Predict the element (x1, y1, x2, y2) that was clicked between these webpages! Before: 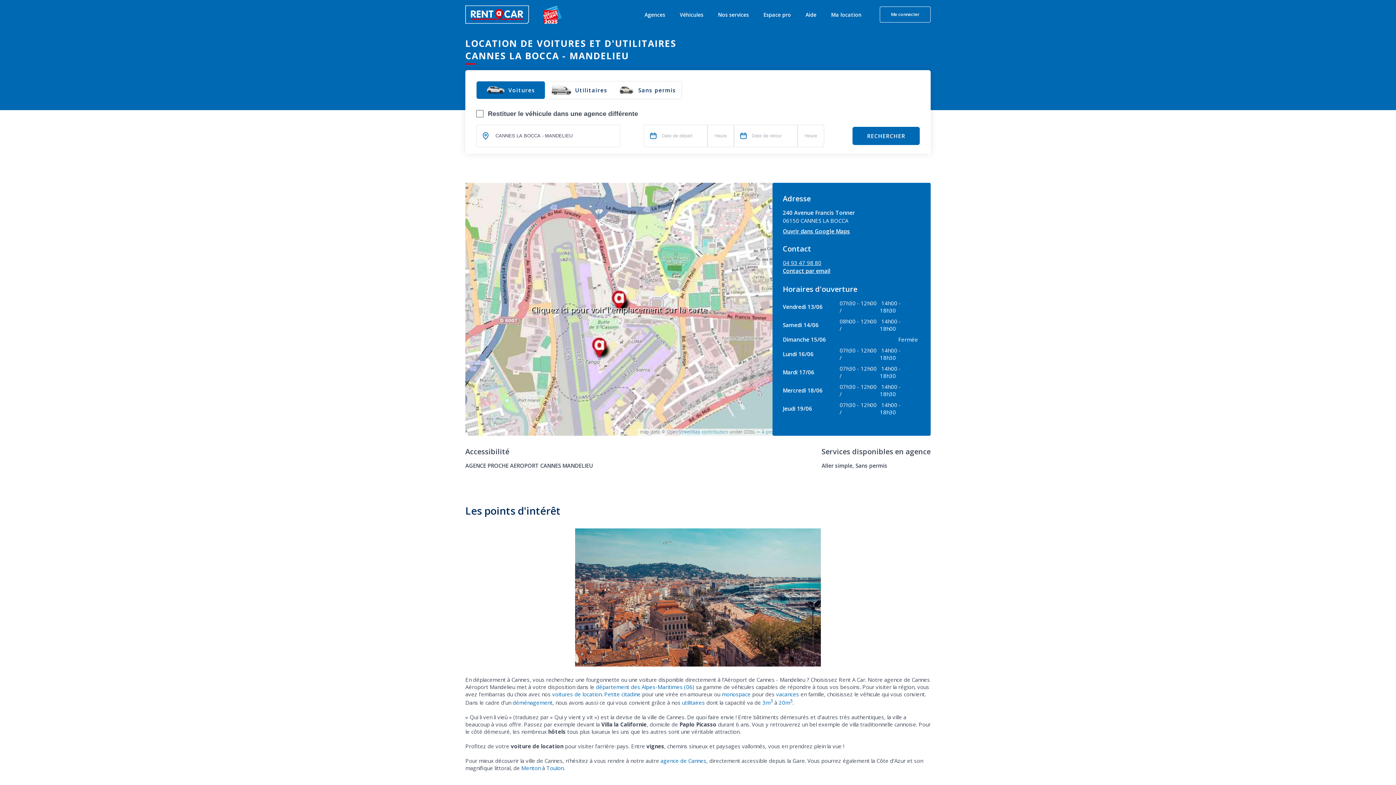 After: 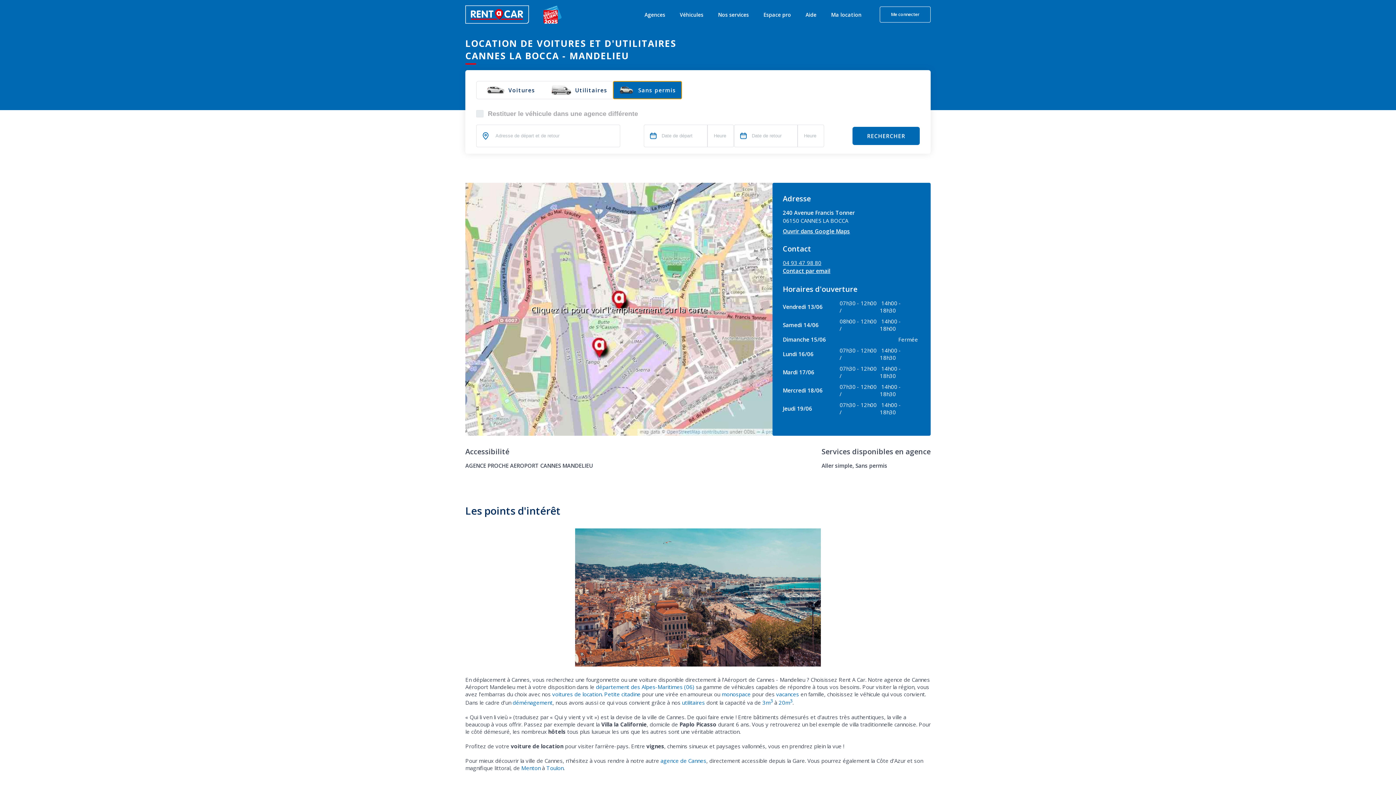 Action: bbox: (613, 81, 681, 98) label: Sans permis